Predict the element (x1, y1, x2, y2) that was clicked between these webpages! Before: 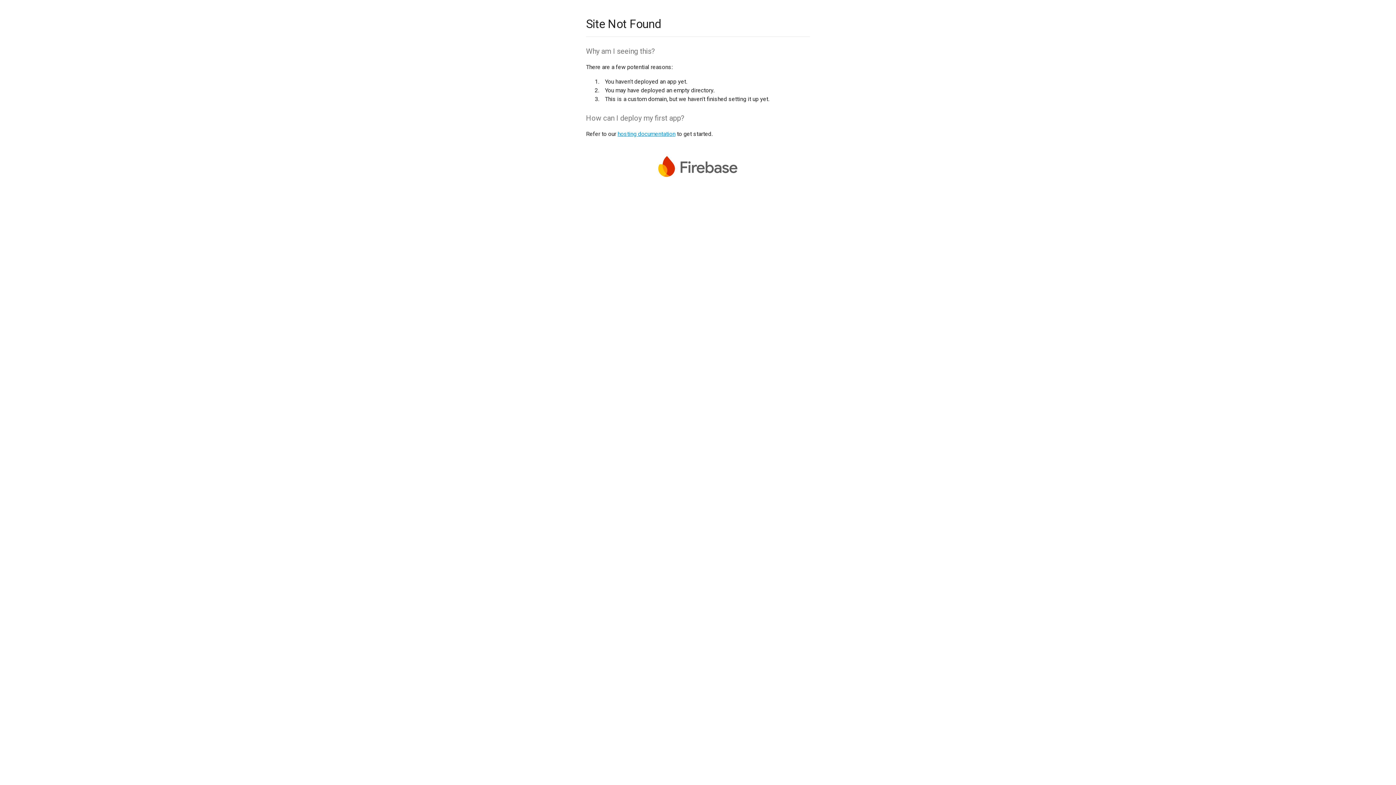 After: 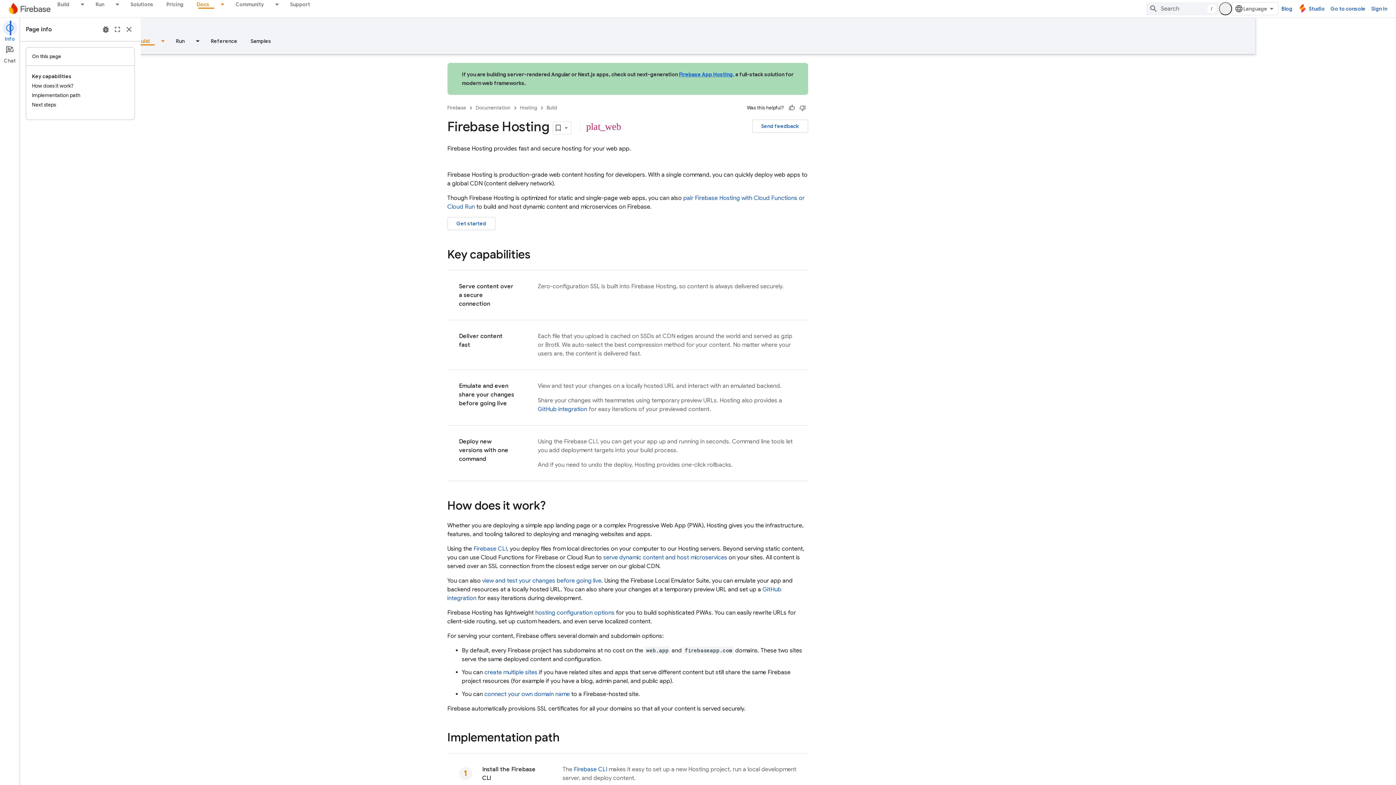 Action: bbox: (617, 130, 675, 137) label: hosting documentation